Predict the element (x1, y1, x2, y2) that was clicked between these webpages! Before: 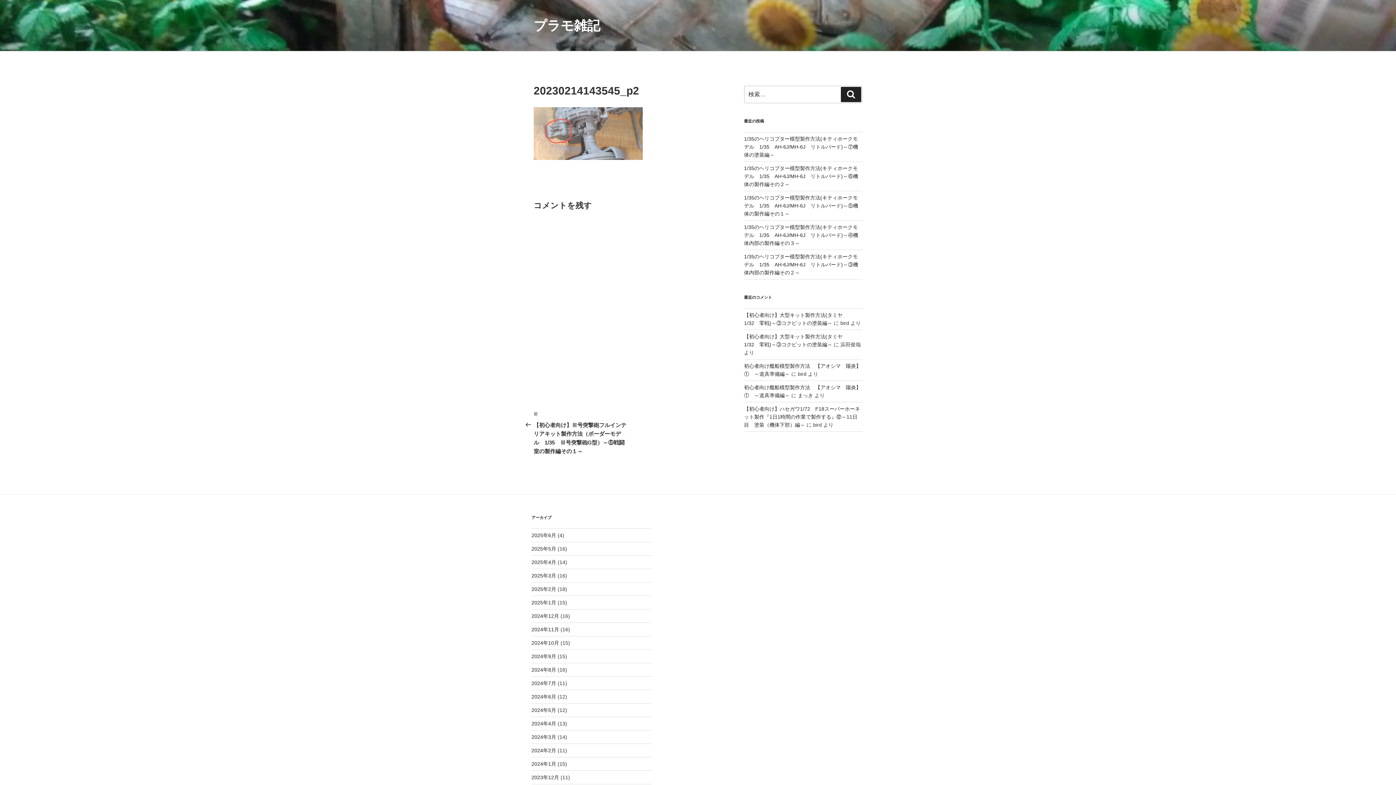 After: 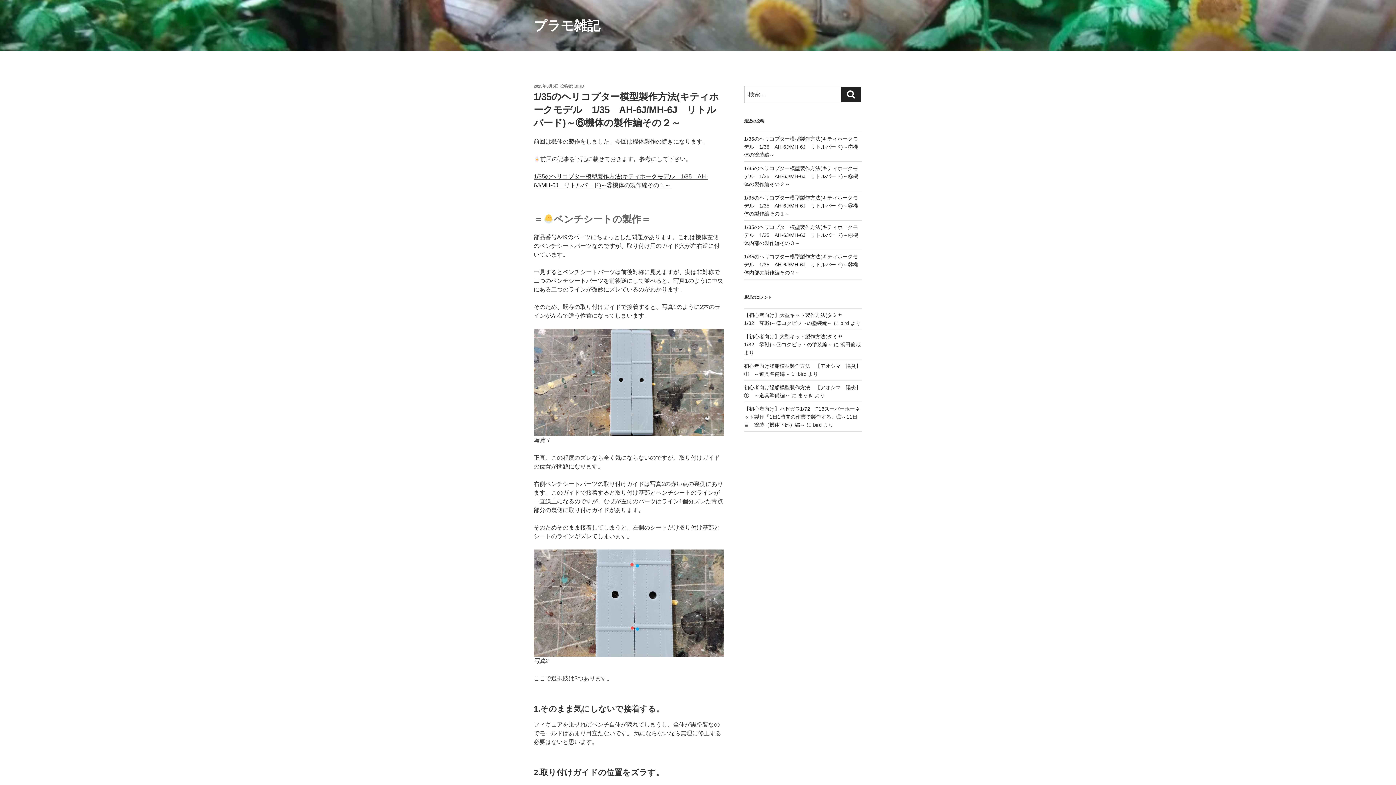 Action: bbox: (744, 165, 858, 187) label: 1/35のヘリコプター模型製作方法(キティホークモデル　1/35　AH-6J/MH-6J　リトルバード)～⑥機体の製作編その２～